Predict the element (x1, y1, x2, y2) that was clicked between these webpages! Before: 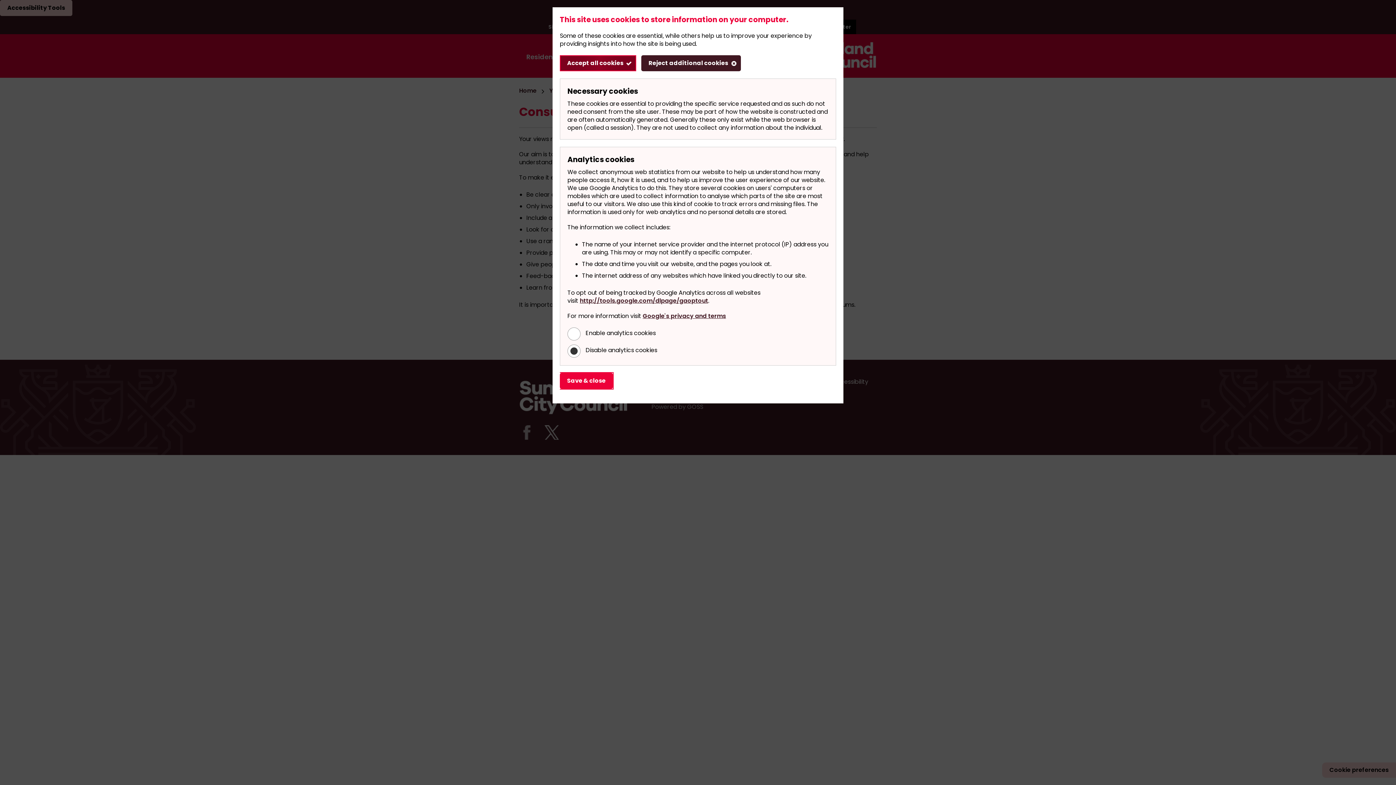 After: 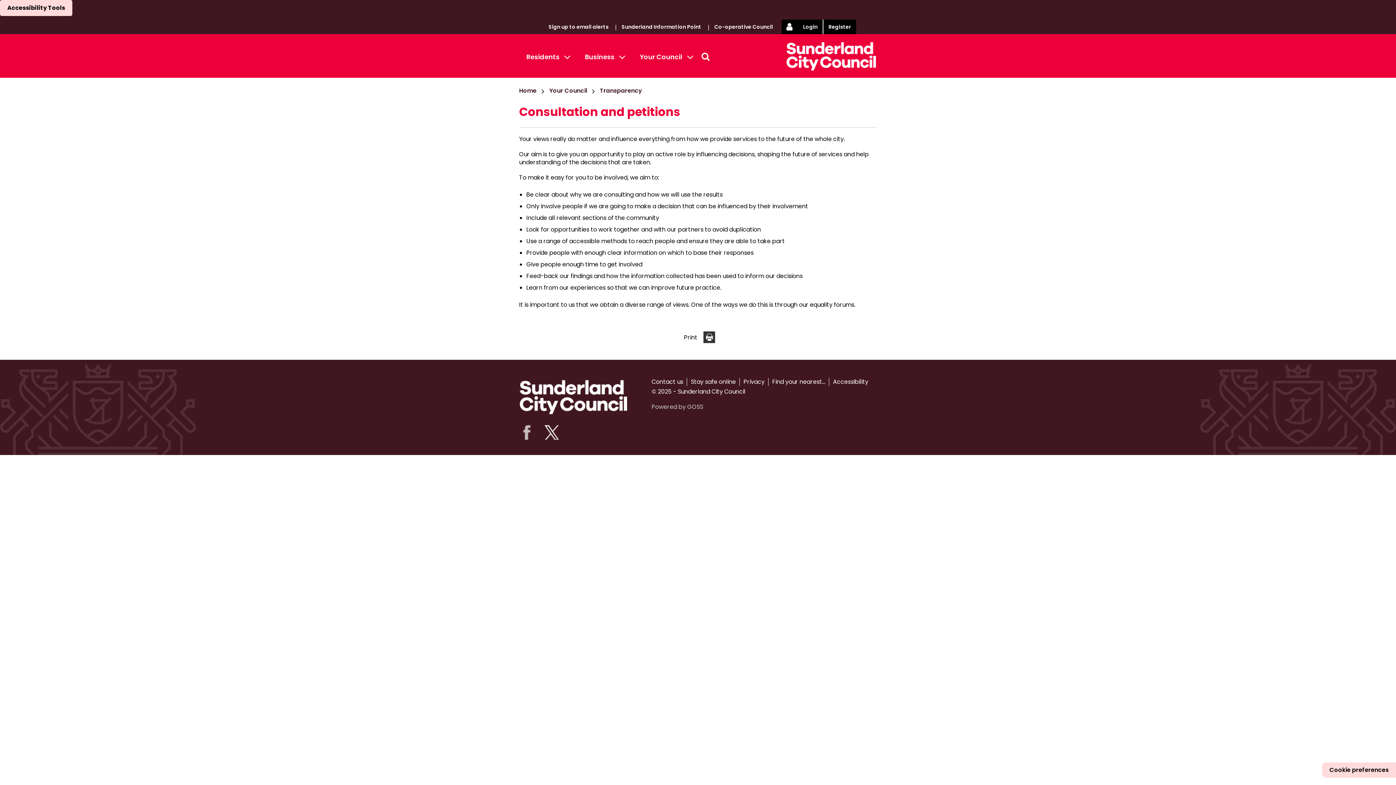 Action: label: Save & close bbox: (560, 373, 613, 389)